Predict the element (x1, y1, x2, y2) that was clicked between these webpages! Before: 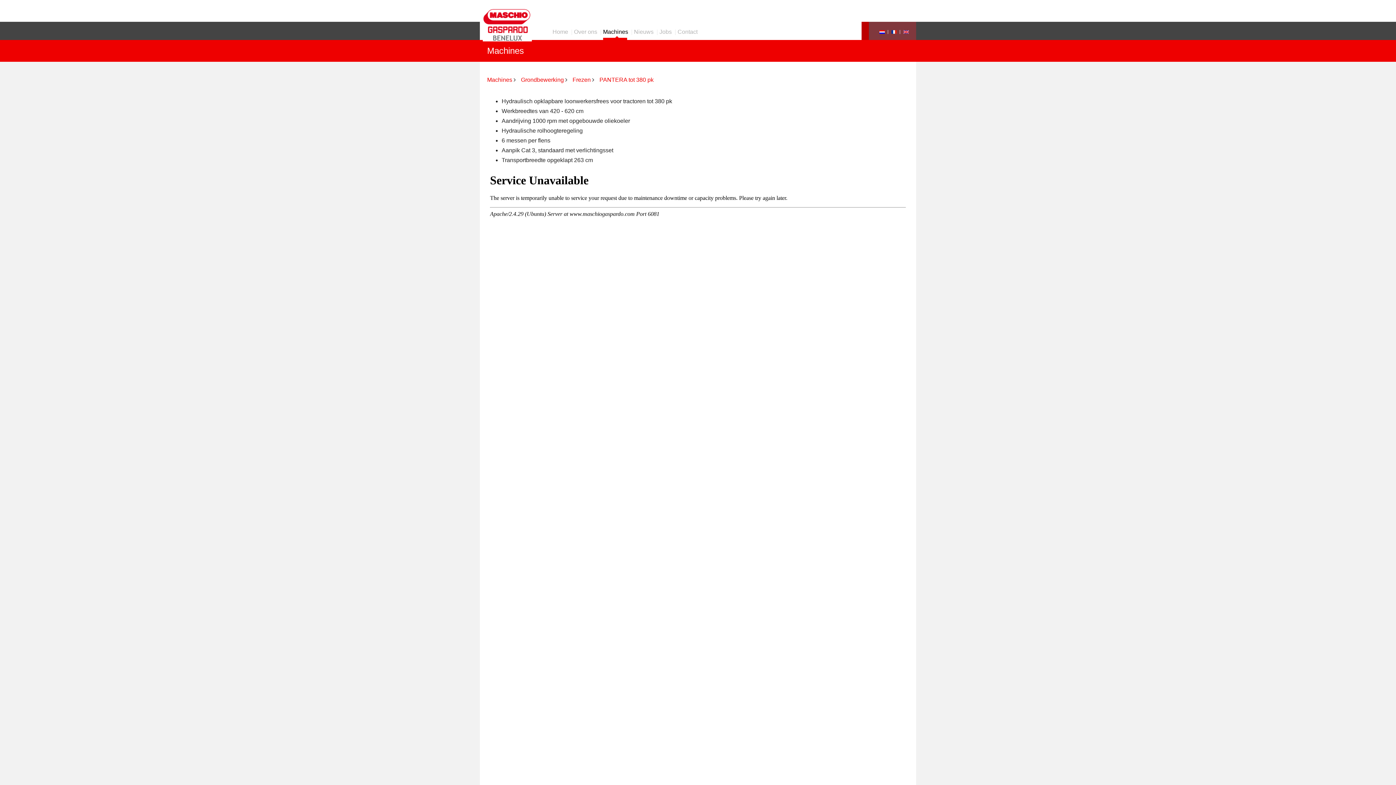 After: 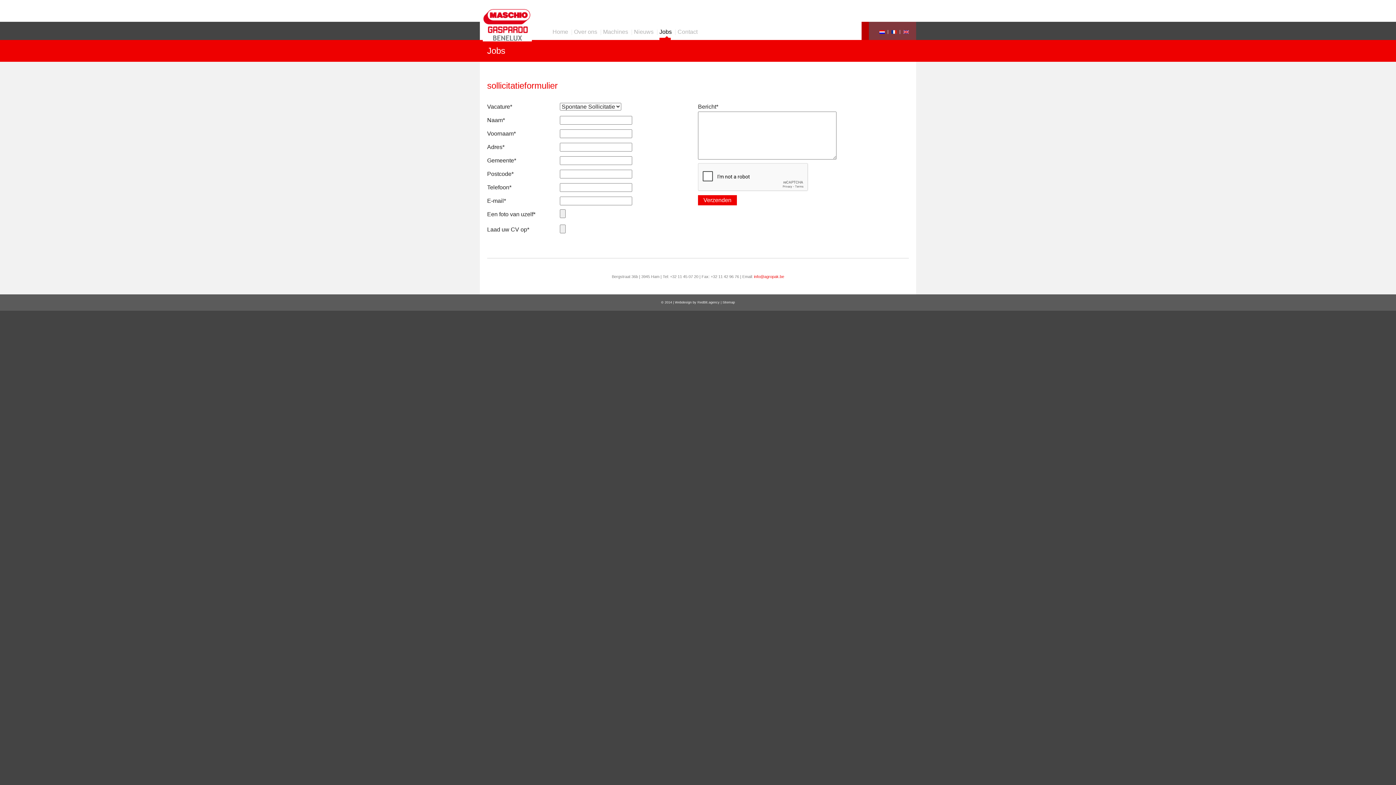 Action: bbox: (659, 28, 671, 34) label: Jobs